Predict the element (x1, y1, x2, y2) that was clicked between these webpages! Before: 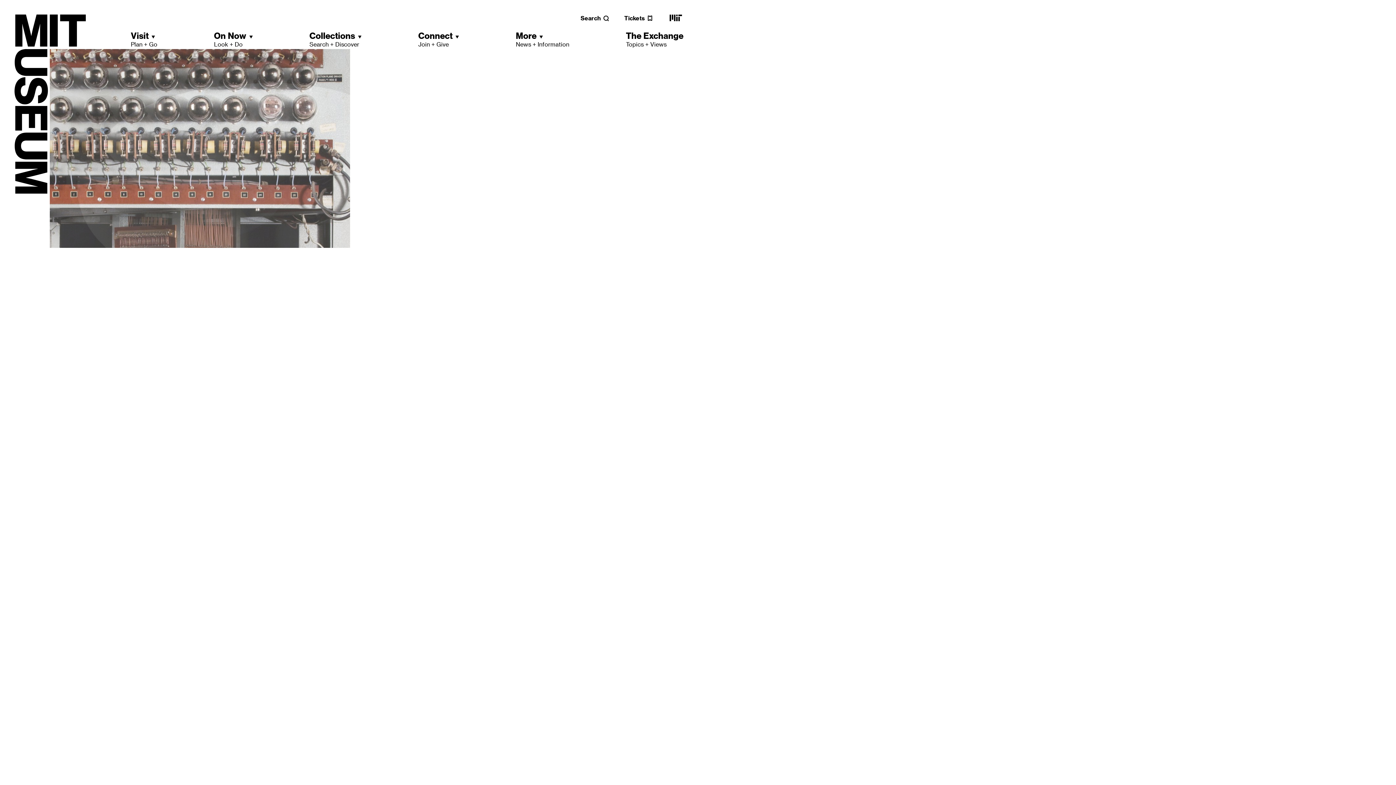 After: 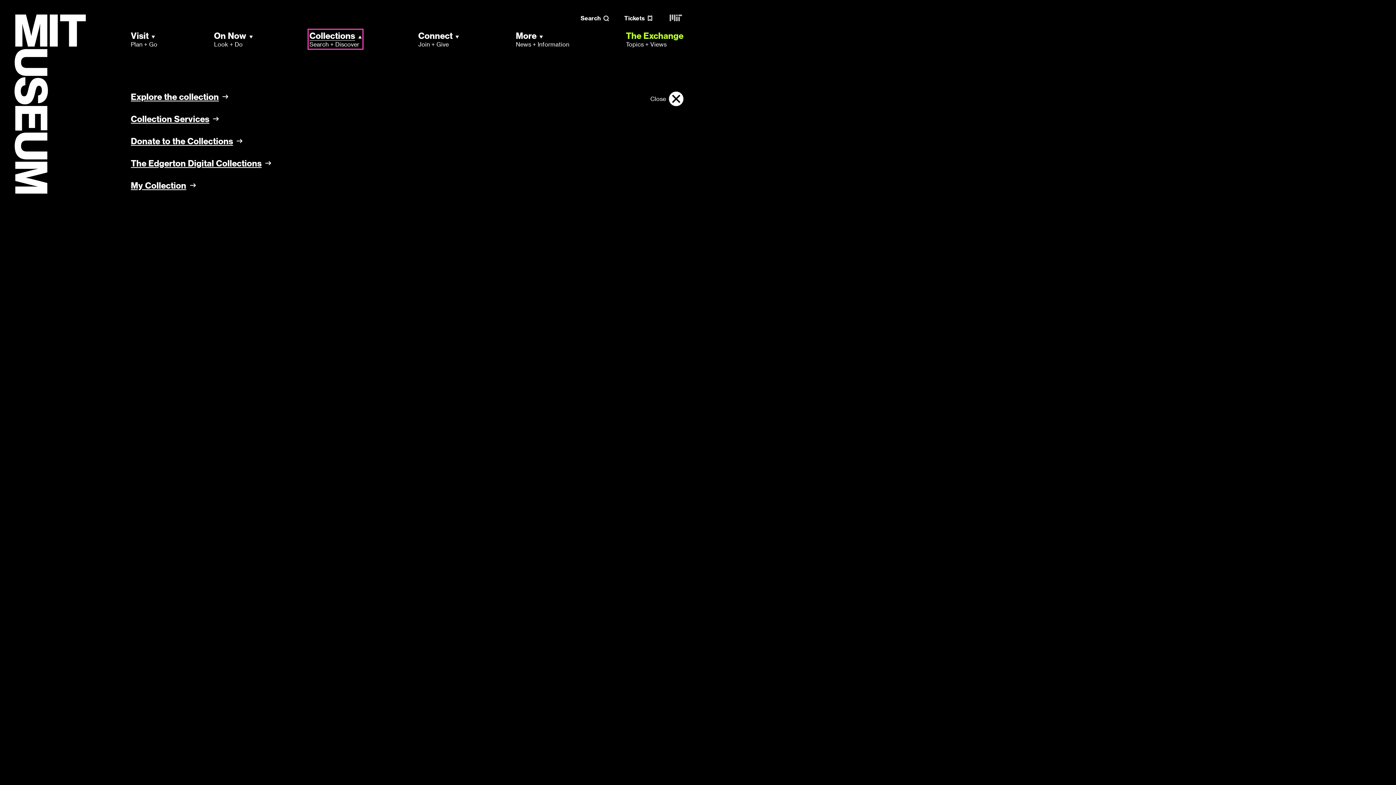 Action: bbox: (309, 30, 361, 48) label: Collections
Search + Discover